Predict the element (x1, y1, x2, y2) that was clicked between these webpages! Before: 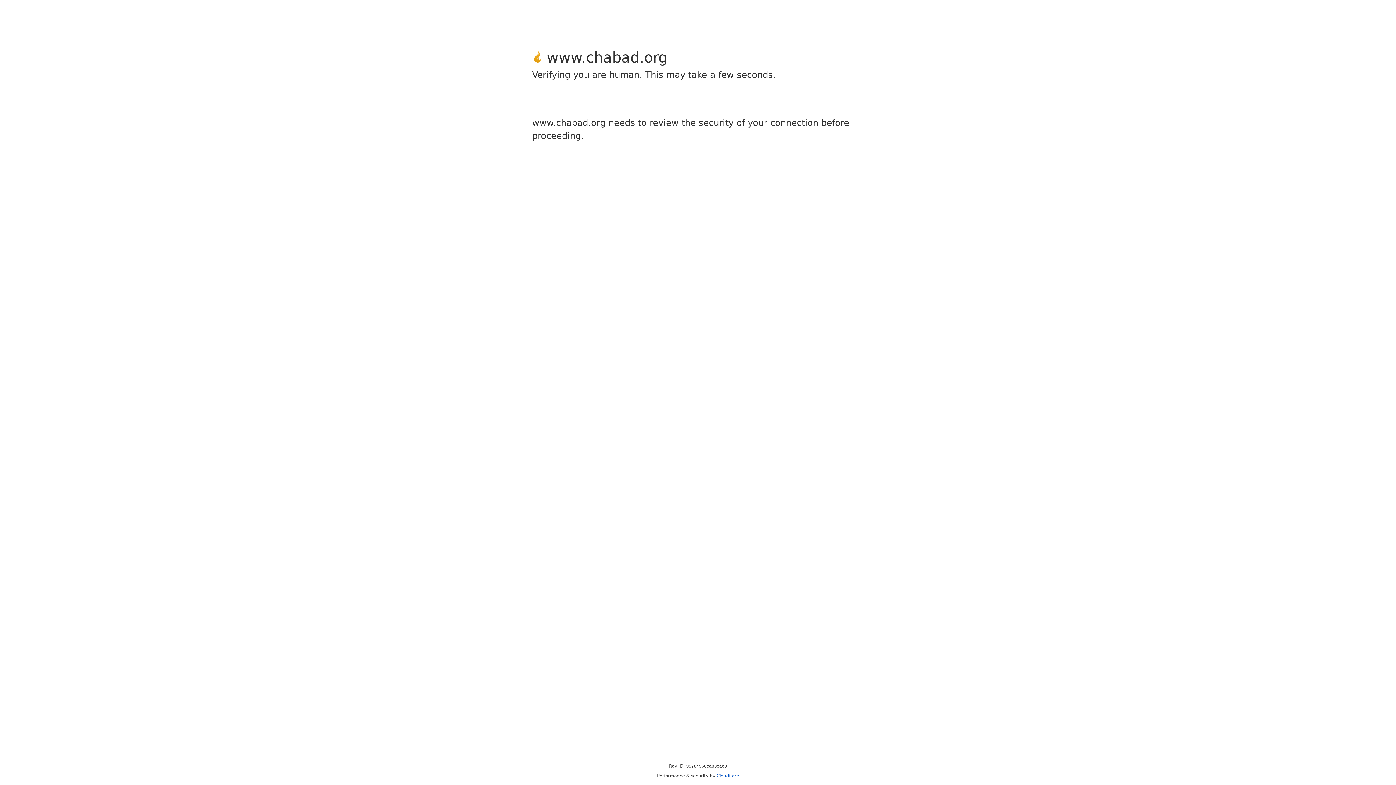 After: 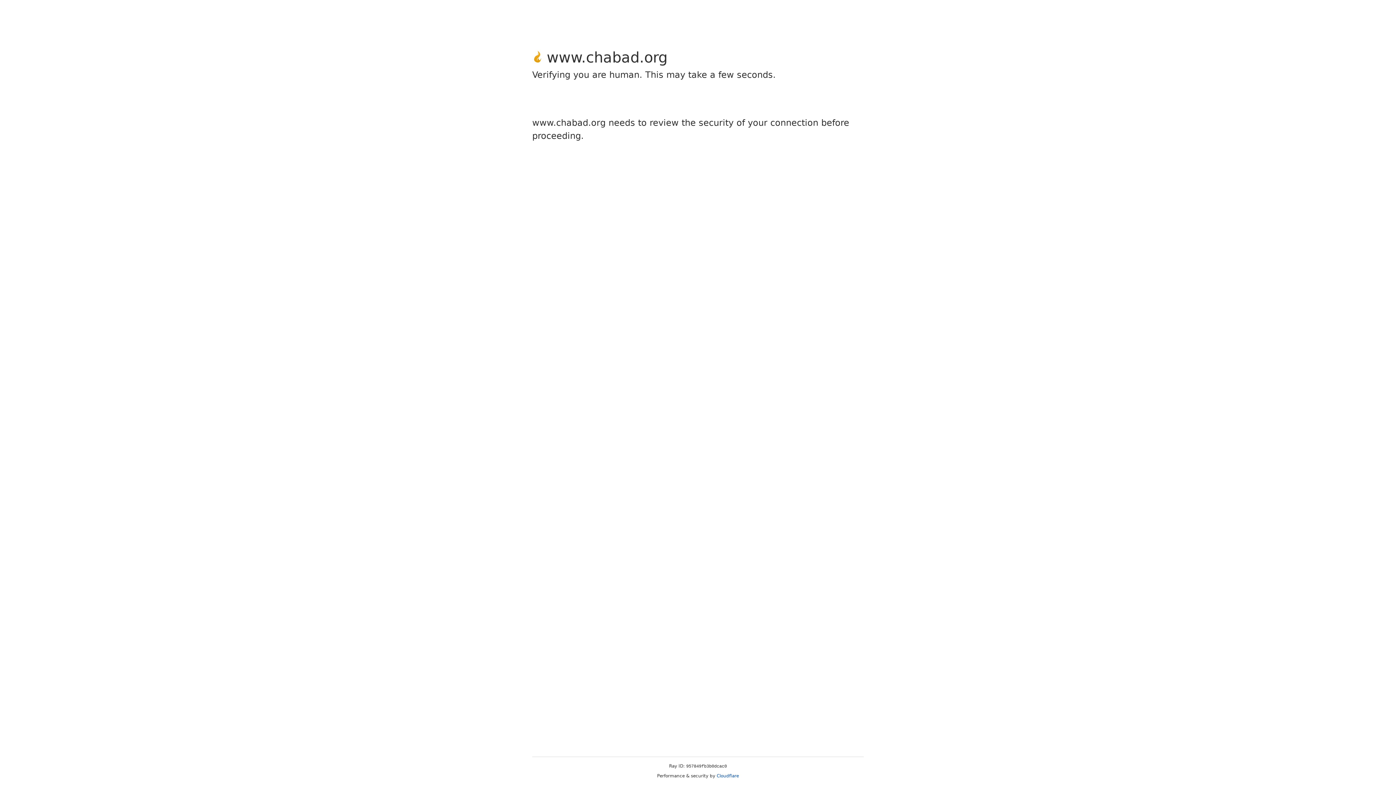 Action: bbox: (716, 773, 739, 778) label: Cloudflare